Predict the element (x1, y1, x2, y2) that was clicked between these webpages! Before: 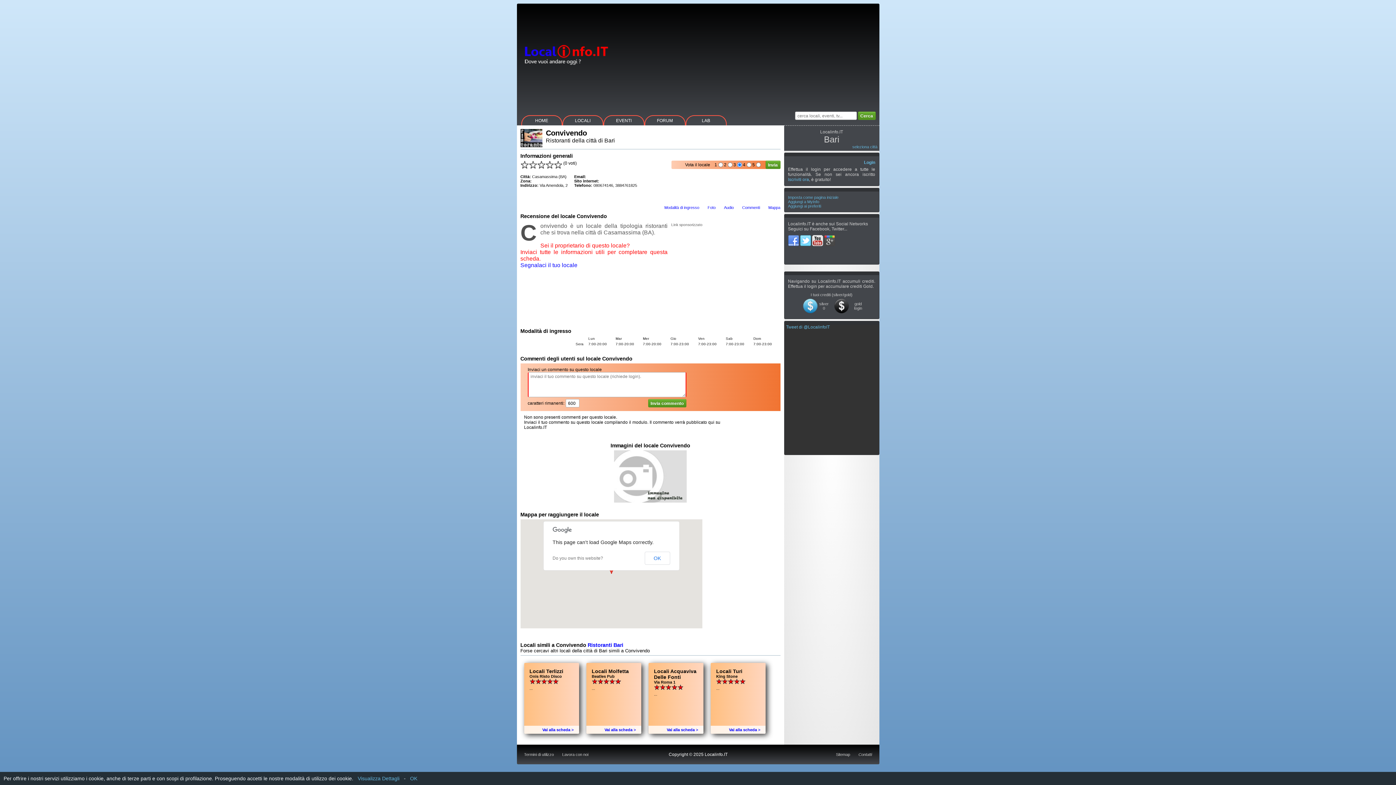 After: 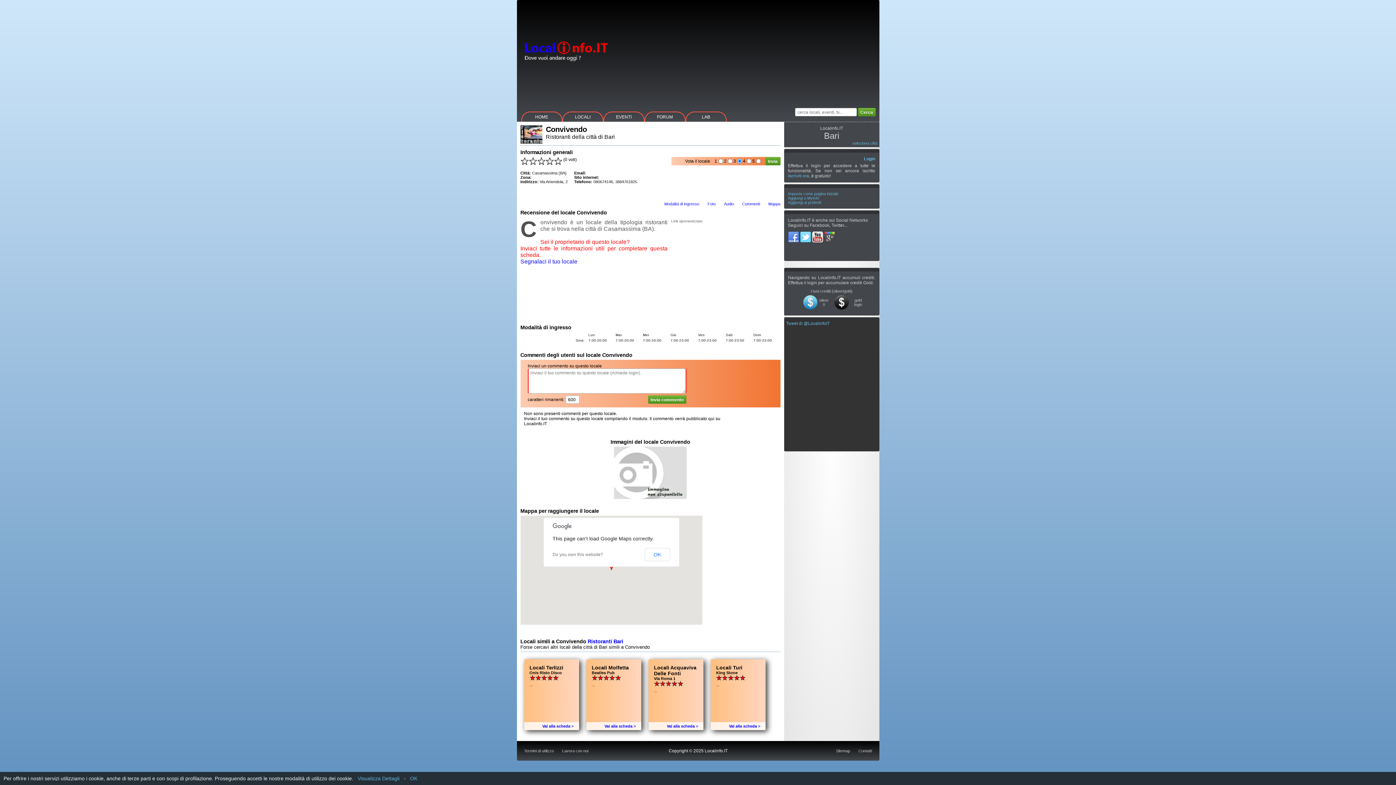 Action: bbox: (772, 205, 784, 209) label: Mappa